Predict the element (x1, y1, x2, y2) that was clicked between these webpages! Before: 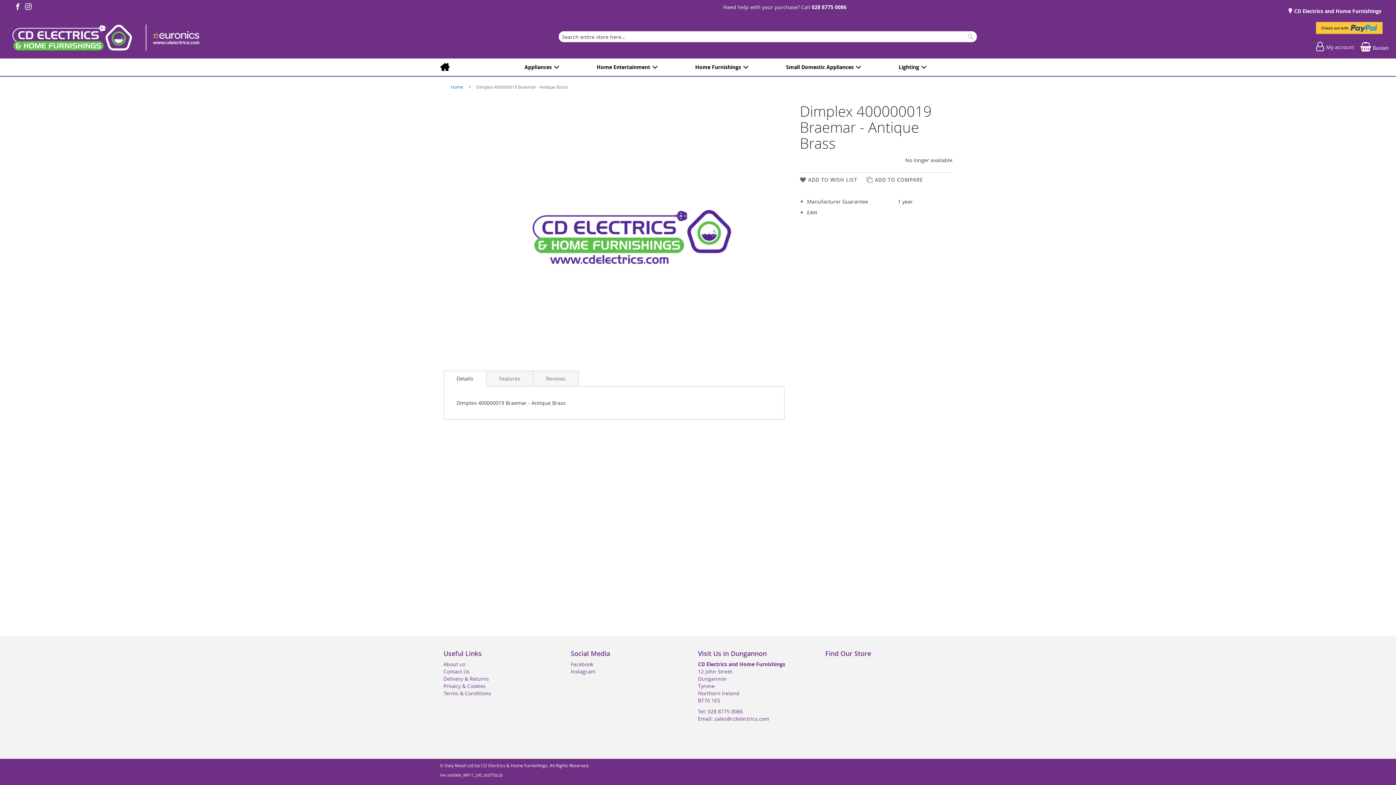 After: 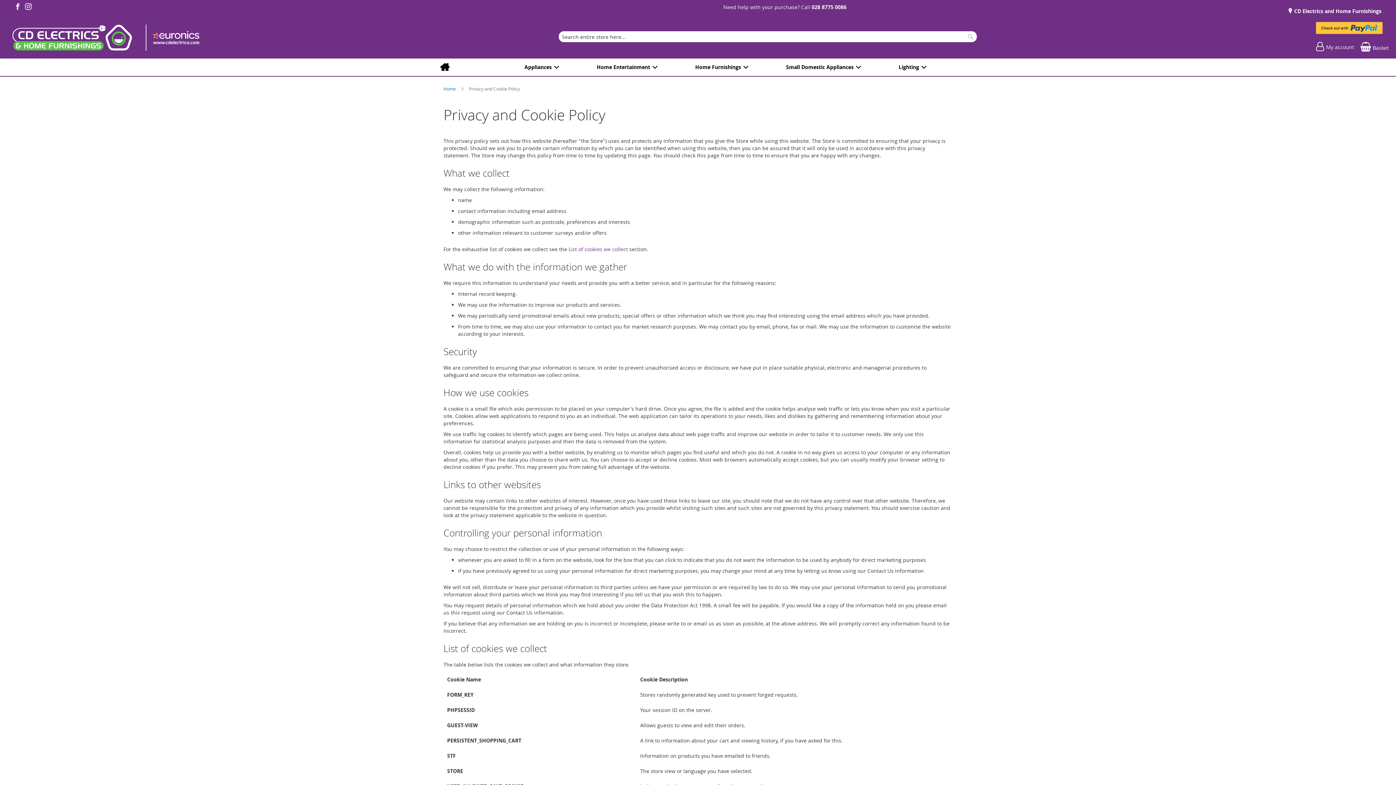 Action: bbox: (443, 704, 485, 711) label: Privacy & Cookies